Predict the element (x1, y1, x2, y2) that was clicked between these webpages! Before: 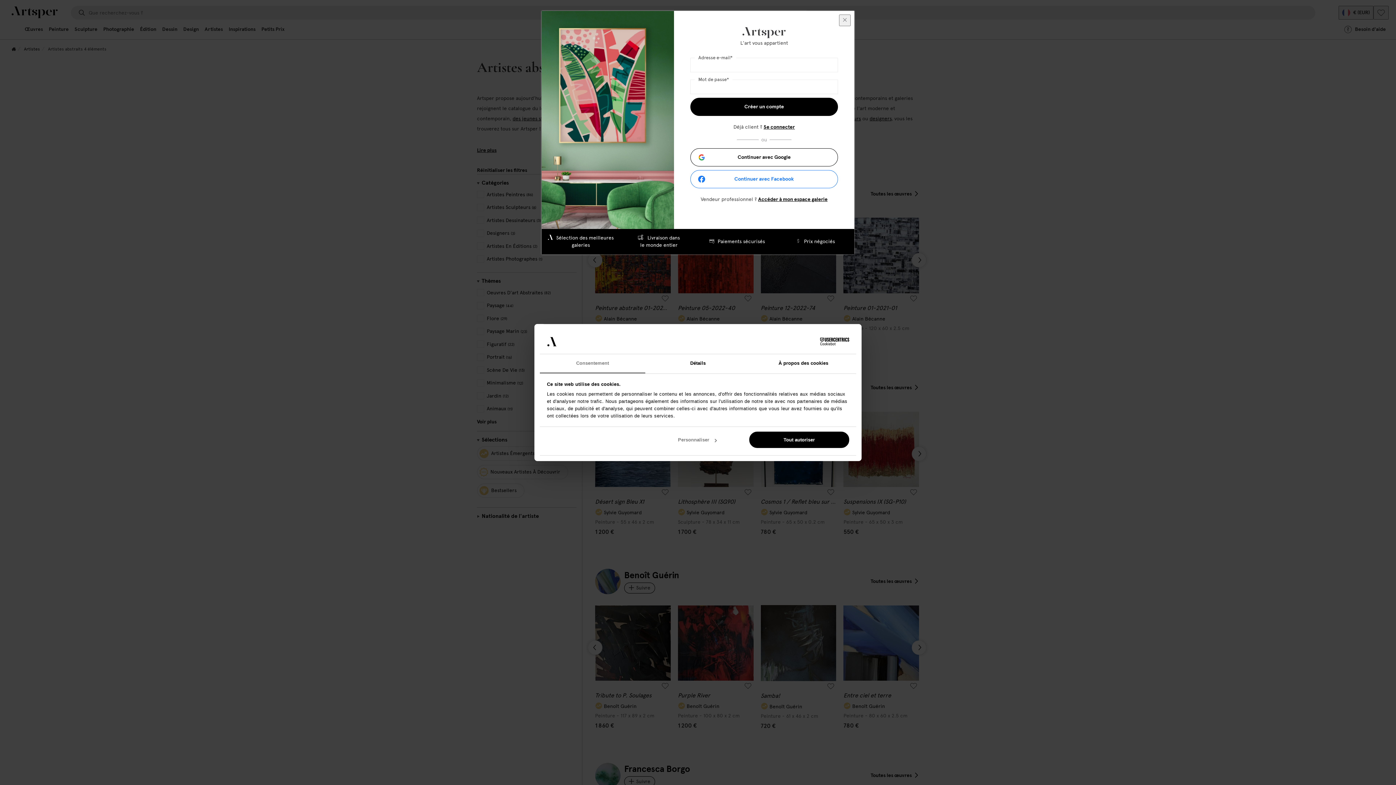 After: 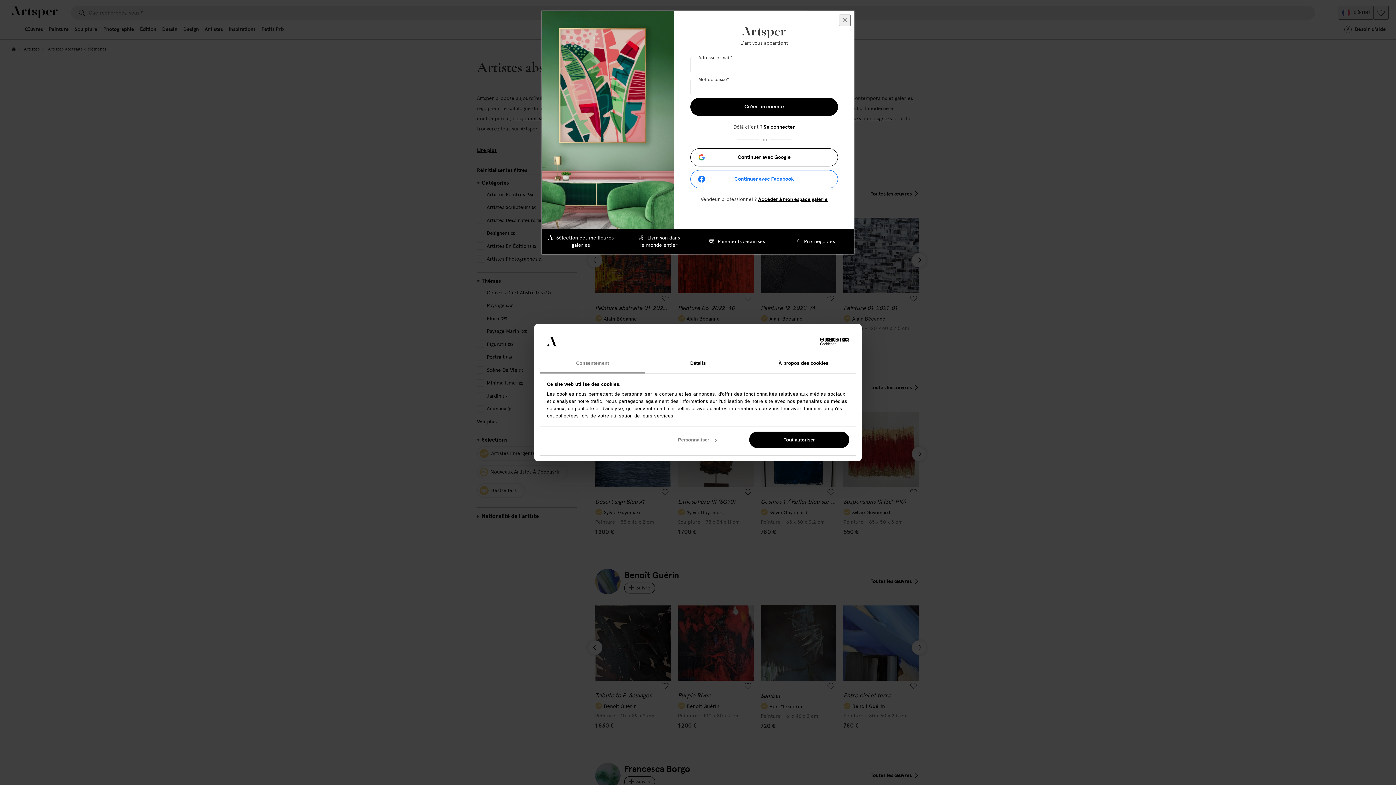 Action: label: Consentement bbox: (540, 354, 645, 373)